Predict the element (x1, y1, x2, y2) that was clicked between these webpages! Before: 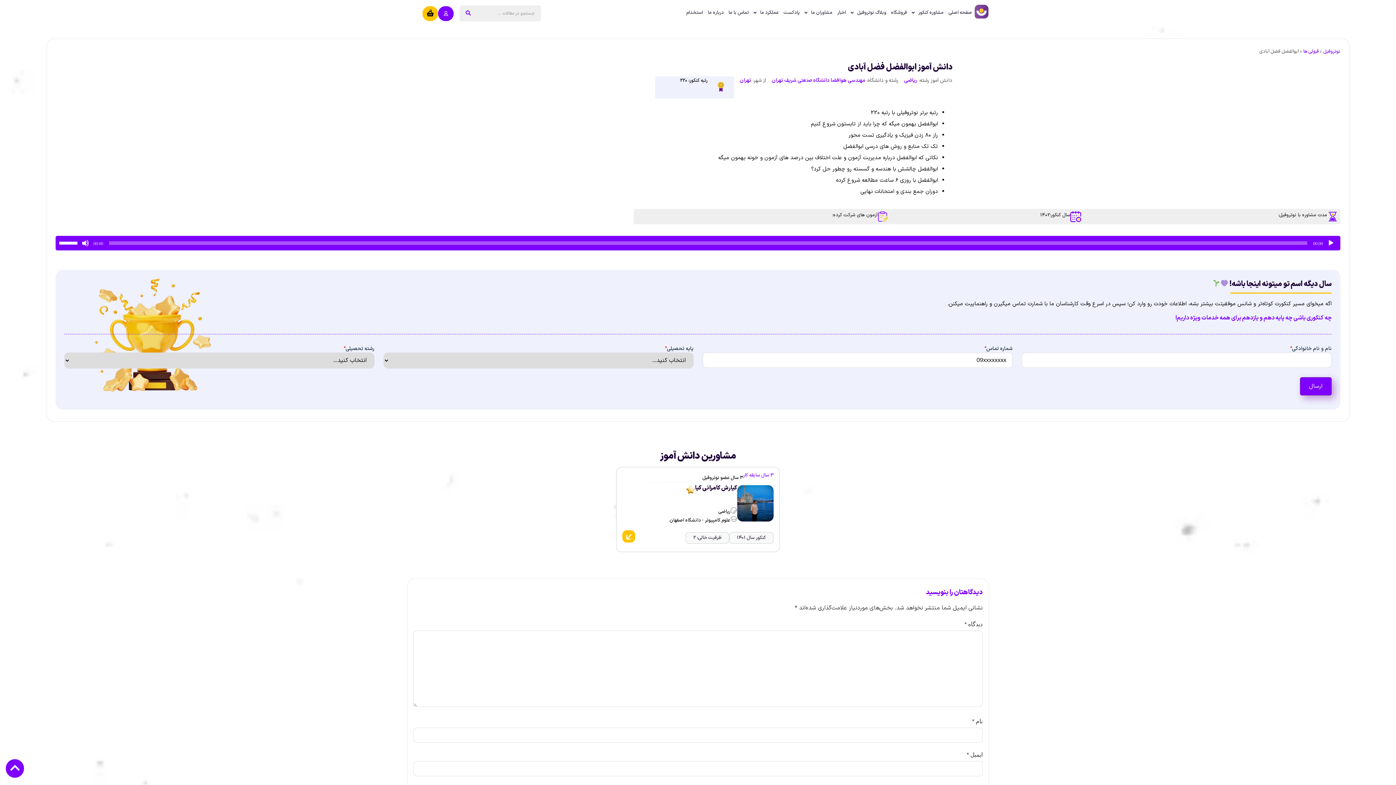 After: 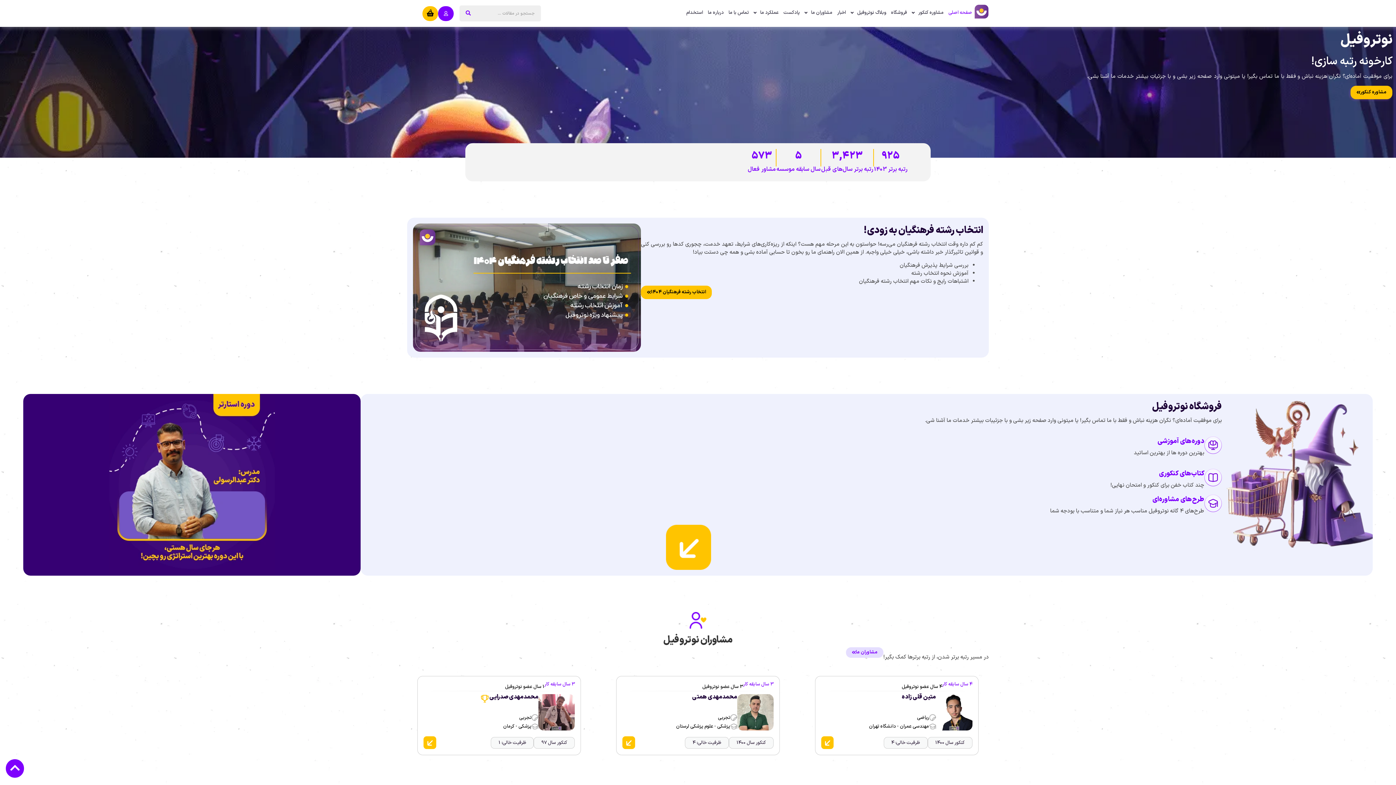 Action: bbox: (1323, 48, 1340, 55) label: نوتروفیل